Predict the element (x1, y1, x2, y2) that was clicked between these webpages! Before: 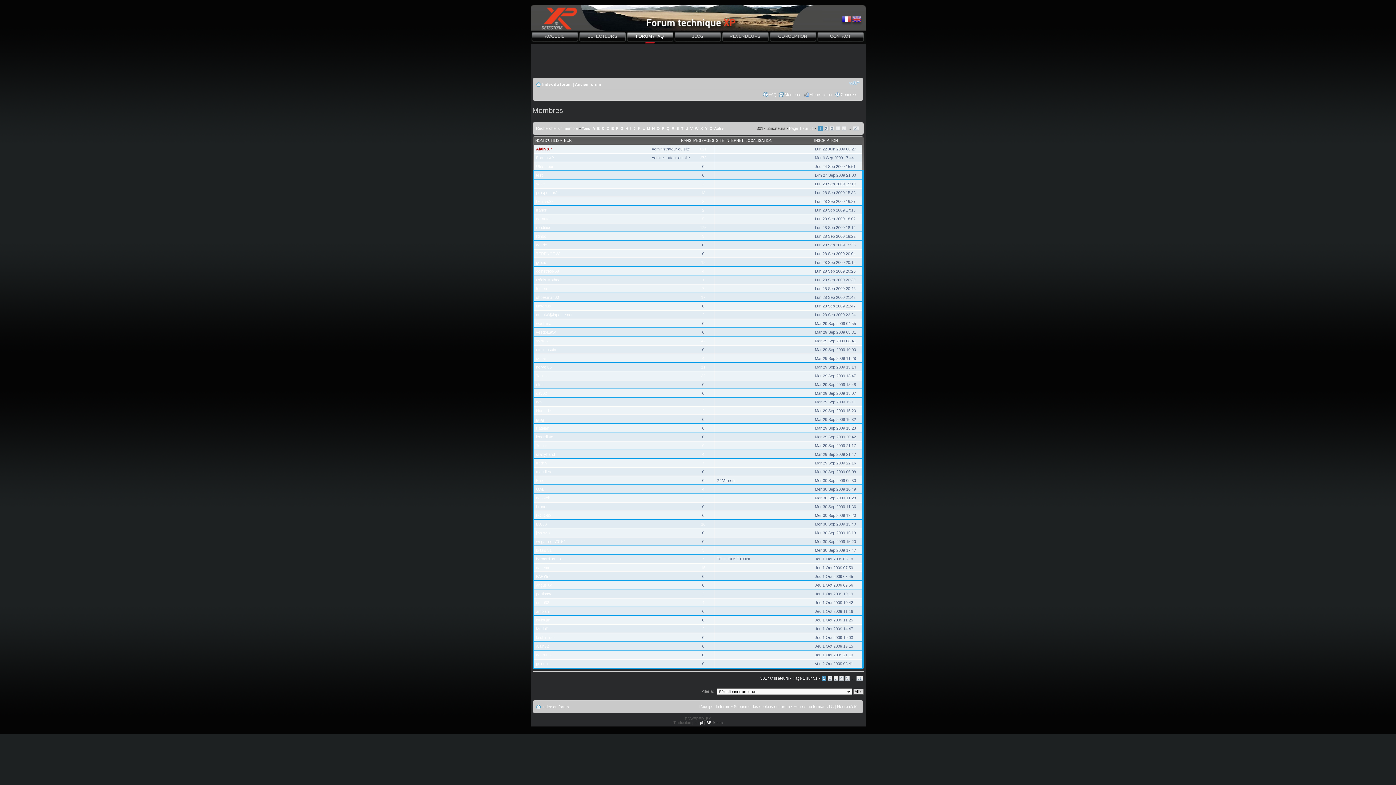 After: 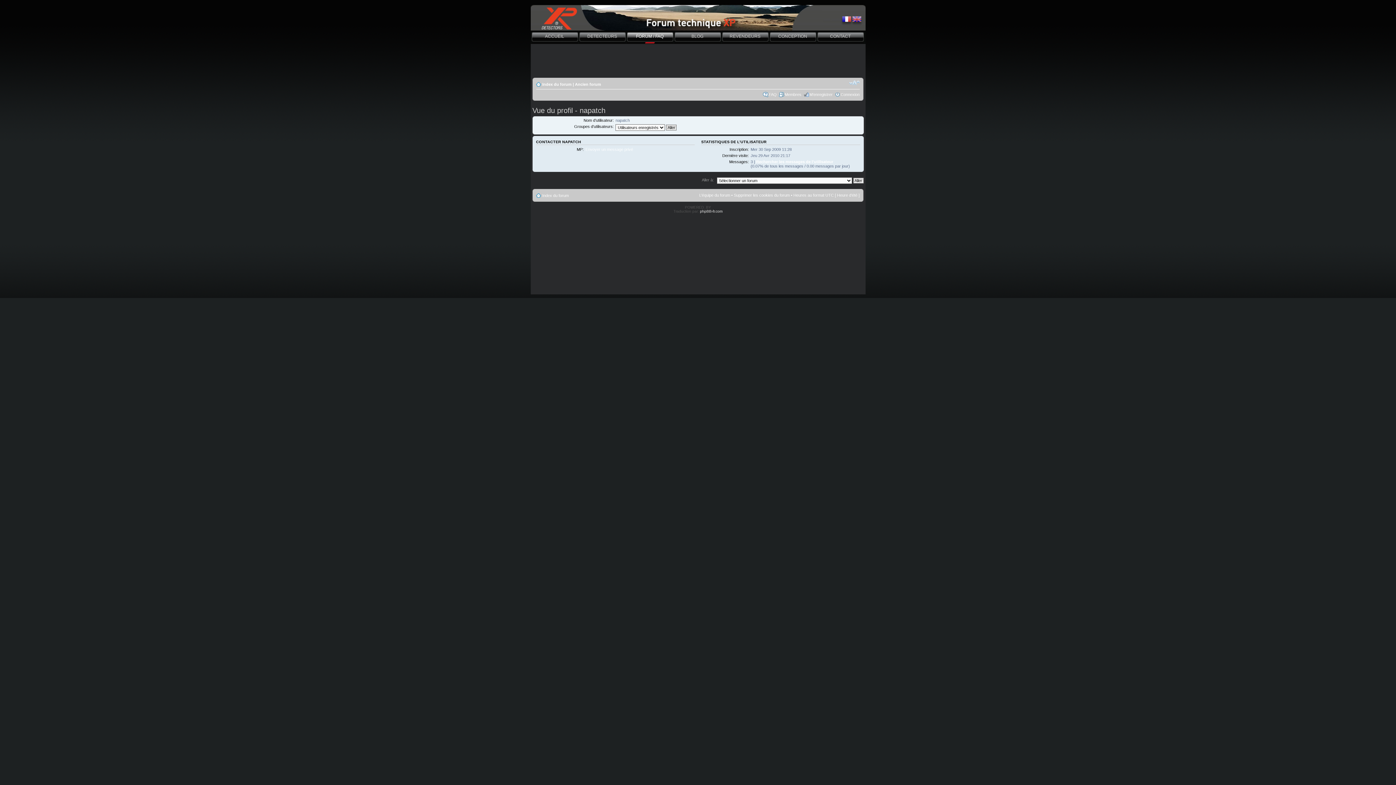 Action: label: napatch bbox: (536, 496, 550, 500)